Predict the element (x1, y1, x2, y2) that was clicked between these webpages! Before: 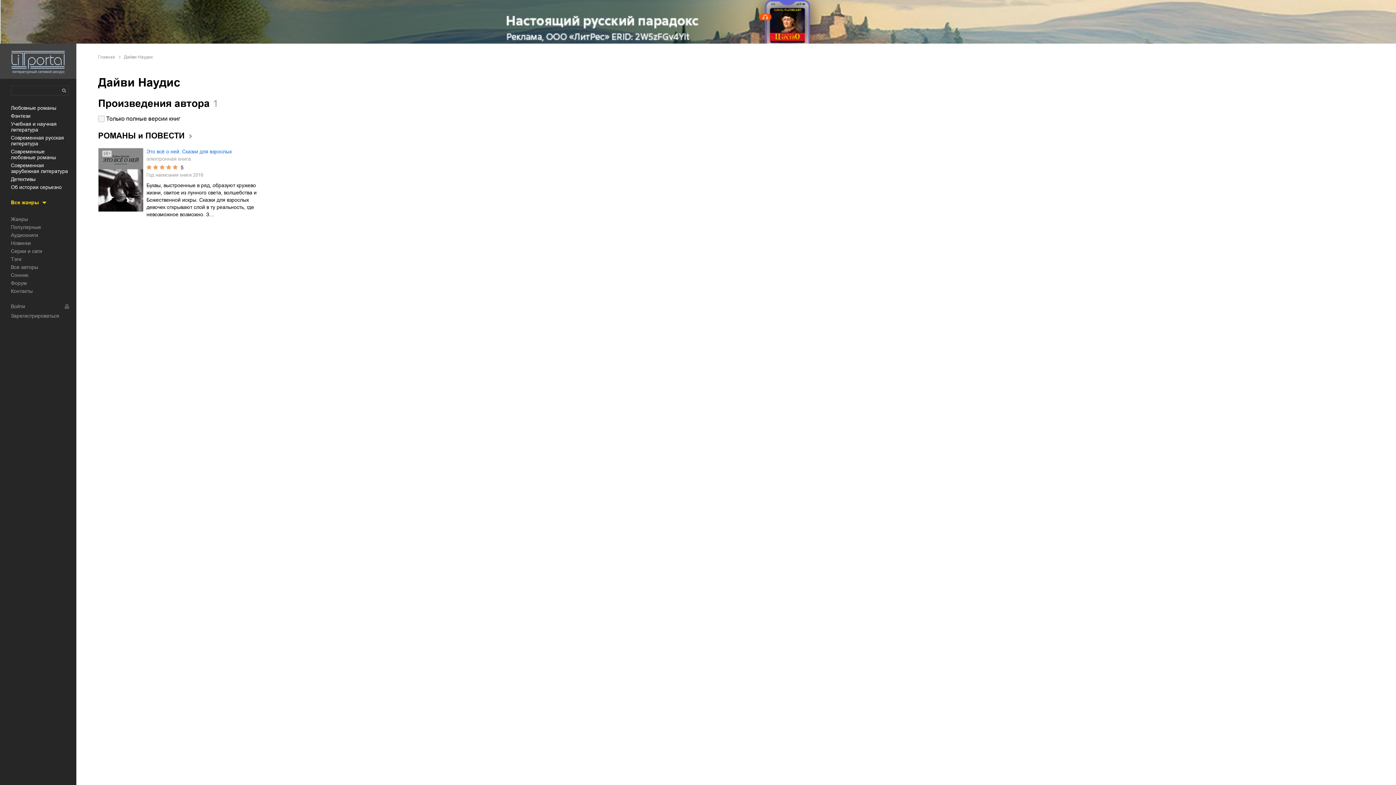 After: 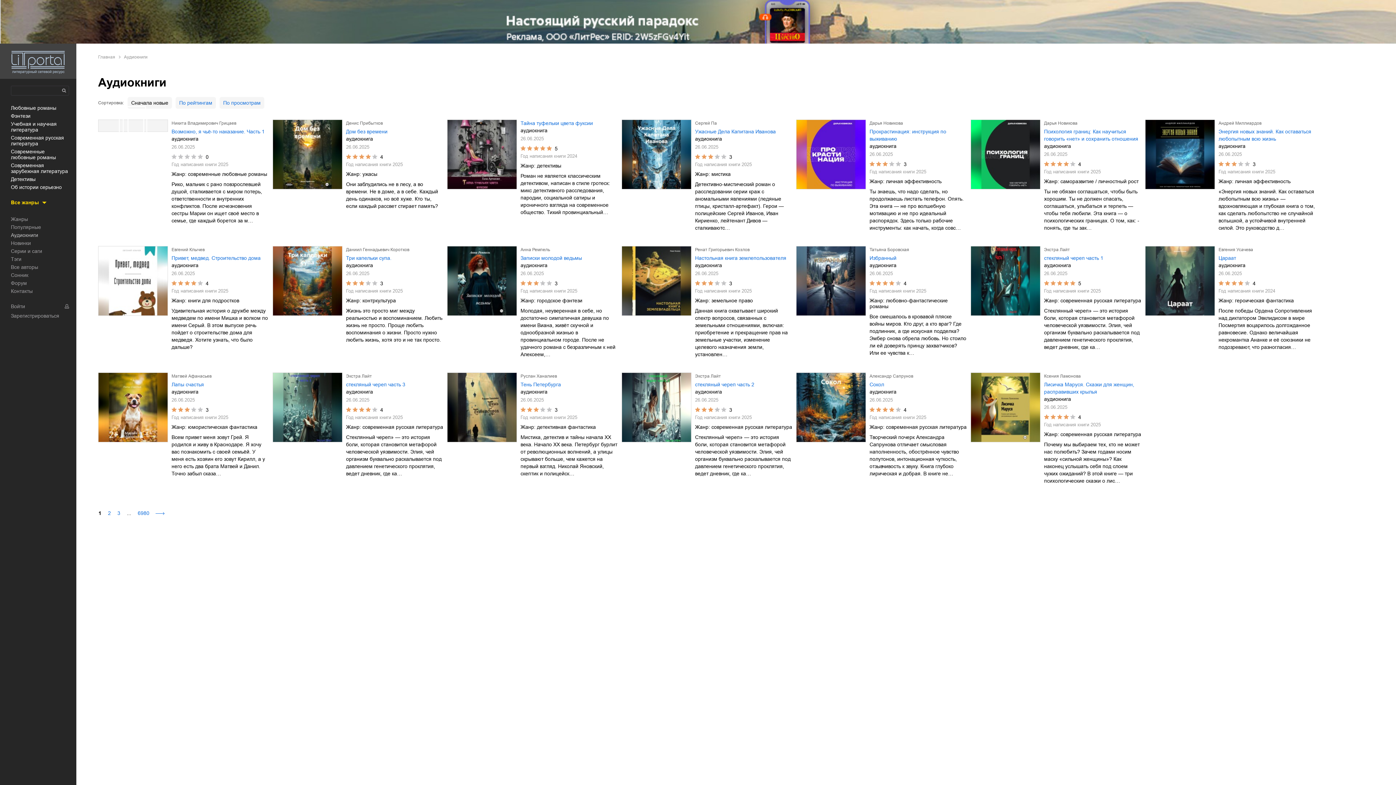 Action: label: Аудиокниги bbox: (10, 232, 38, 238)